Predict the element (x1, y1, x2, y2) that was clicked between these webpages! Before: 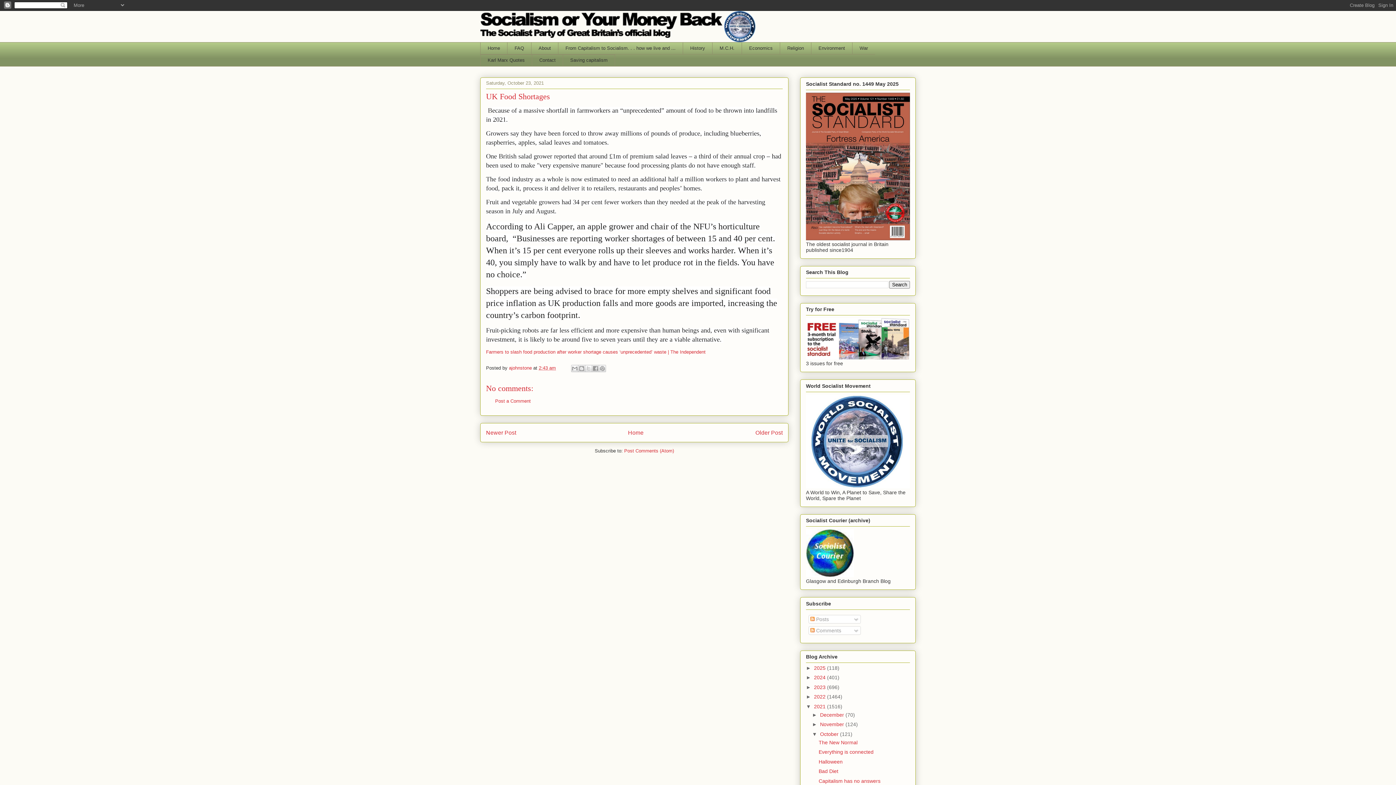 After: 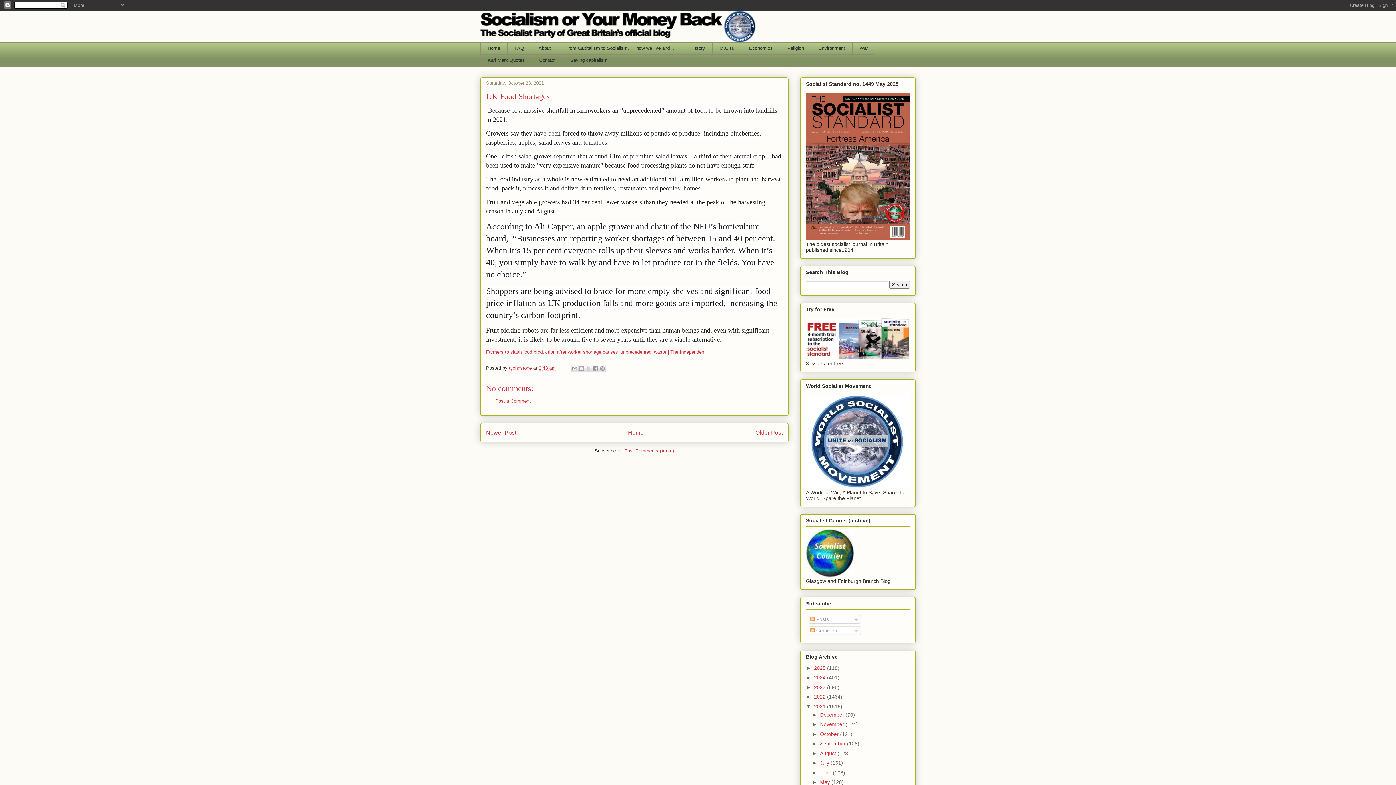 Action: bbox: (812, 731, 820, 737) label: ▼  